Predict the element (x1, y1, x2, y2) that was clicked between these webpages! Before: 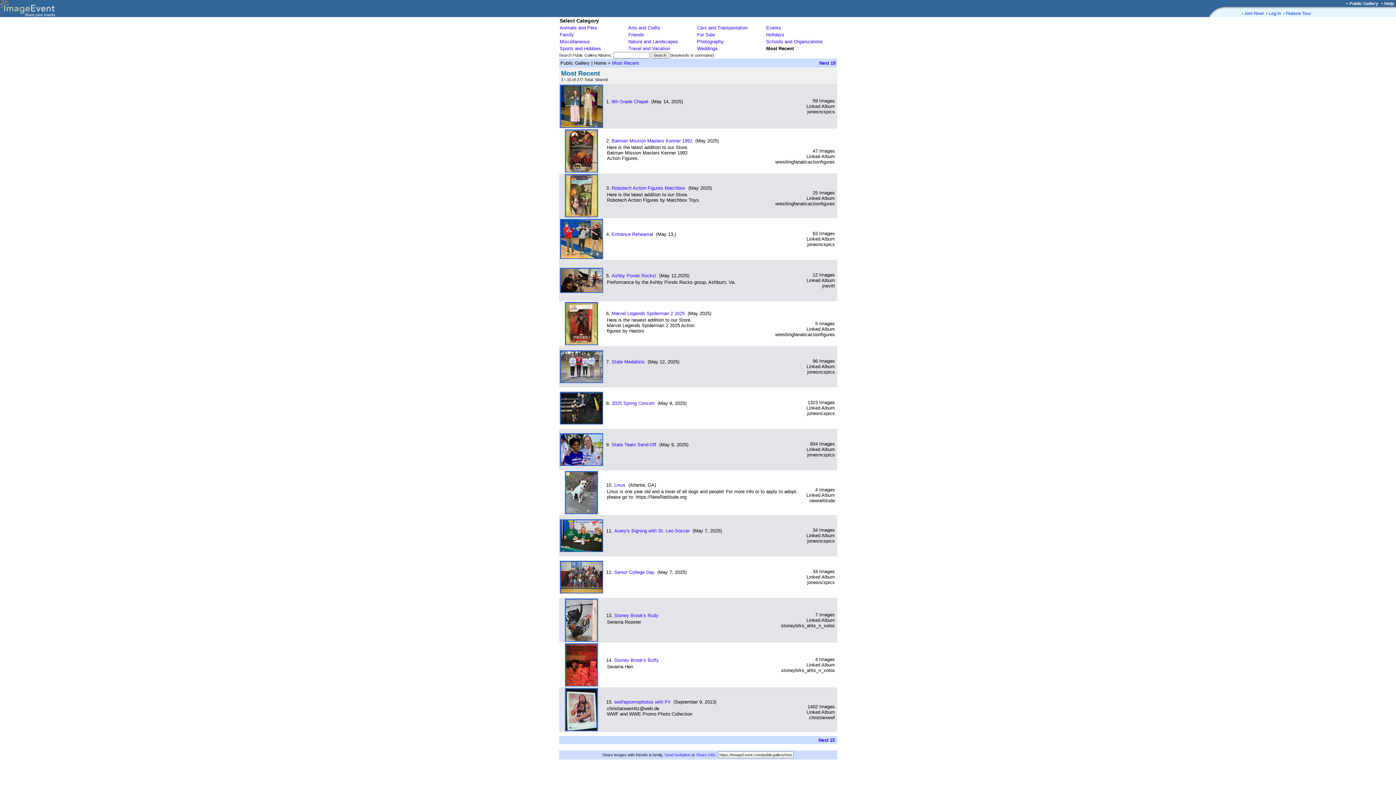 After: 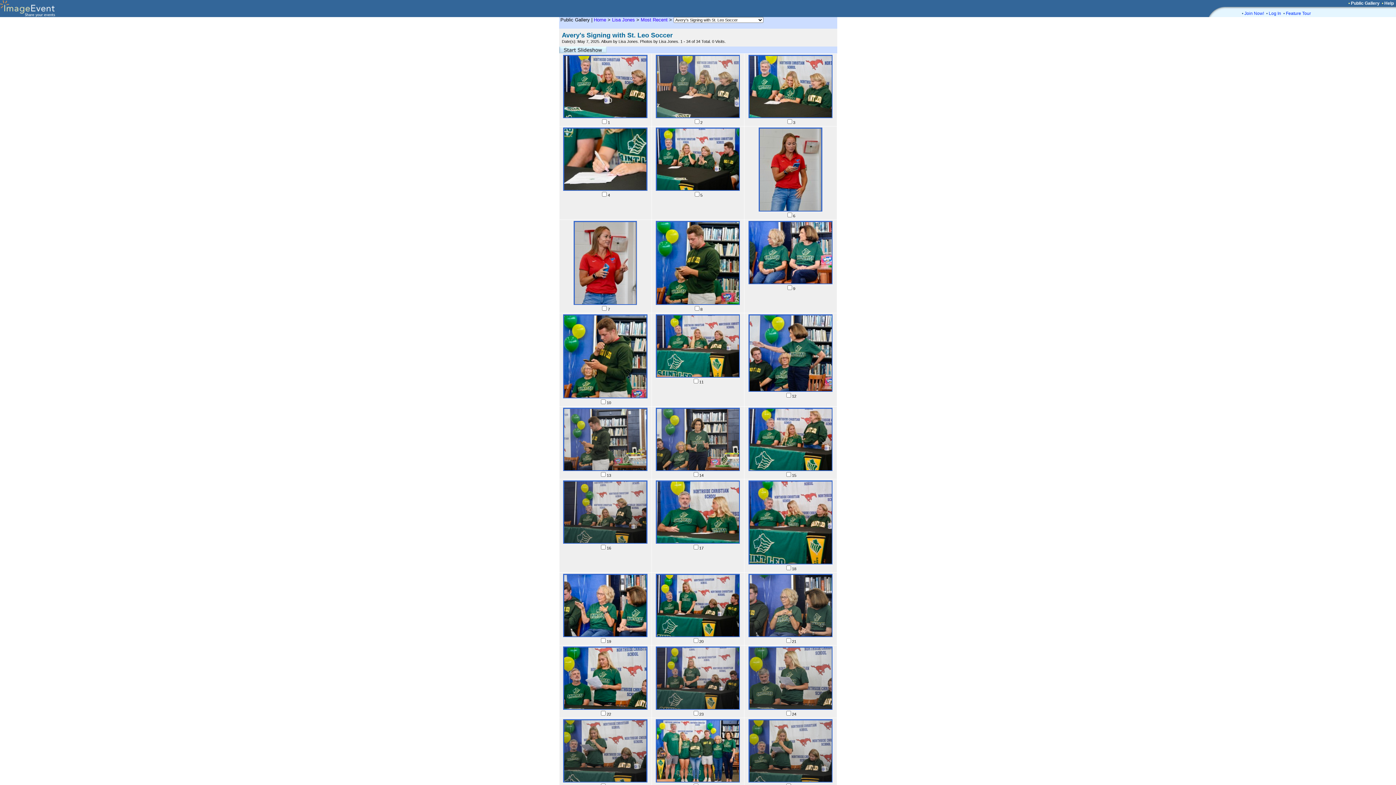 Action: bbox: (559, 548, 603, 553)